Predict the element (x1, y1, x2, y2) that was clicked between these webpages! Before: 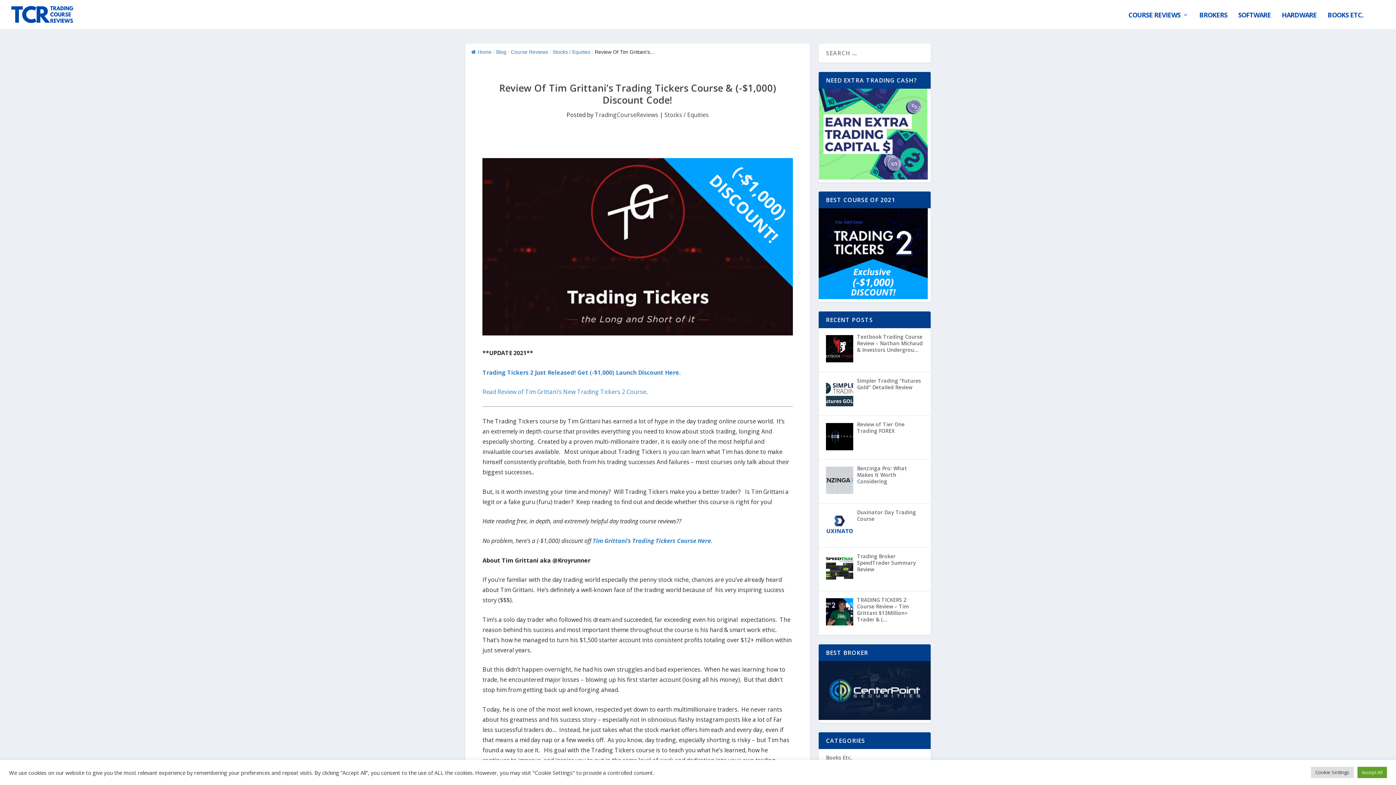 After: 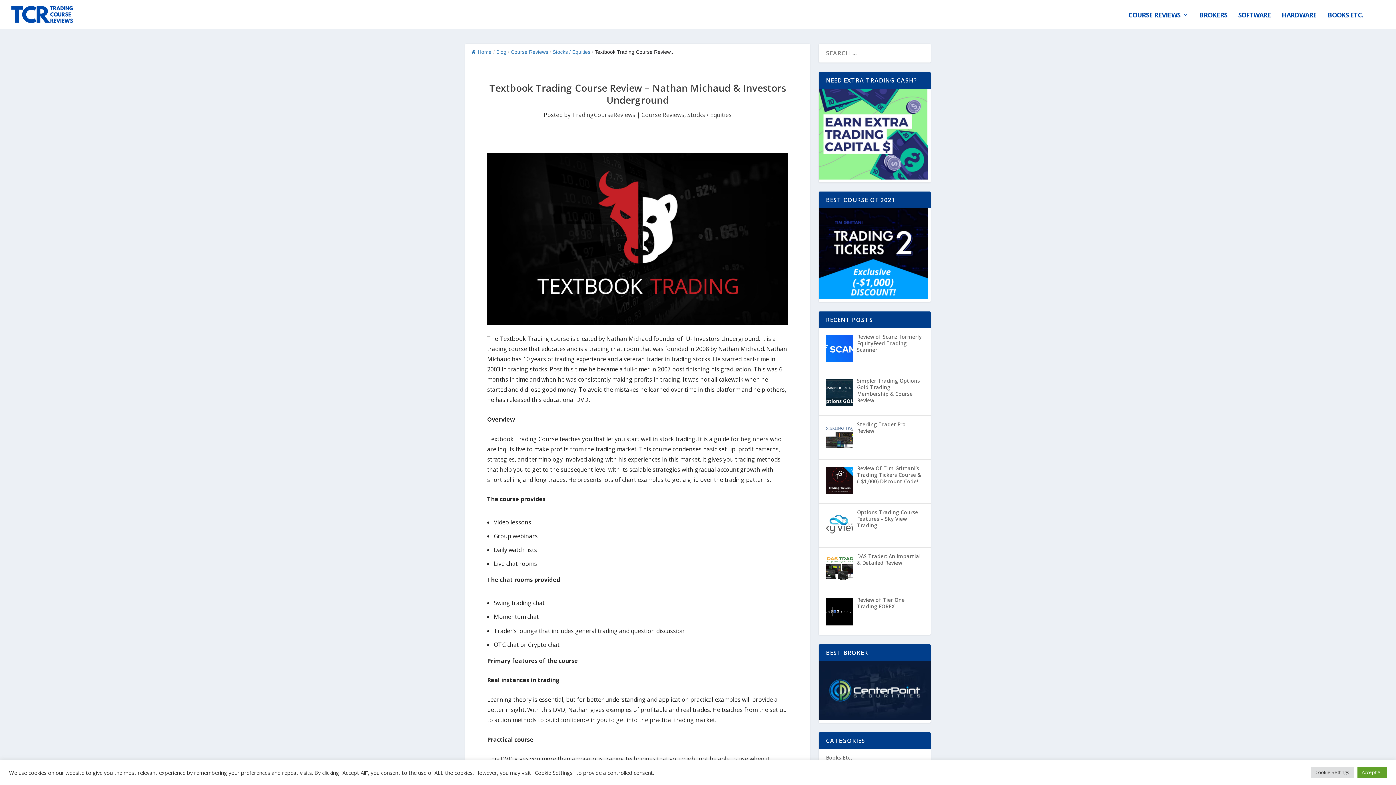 Action: label: Textbook Trading Course Review – Nathan Michaud & Investors Undergrou… bbox: (857, 333, 923, 353)